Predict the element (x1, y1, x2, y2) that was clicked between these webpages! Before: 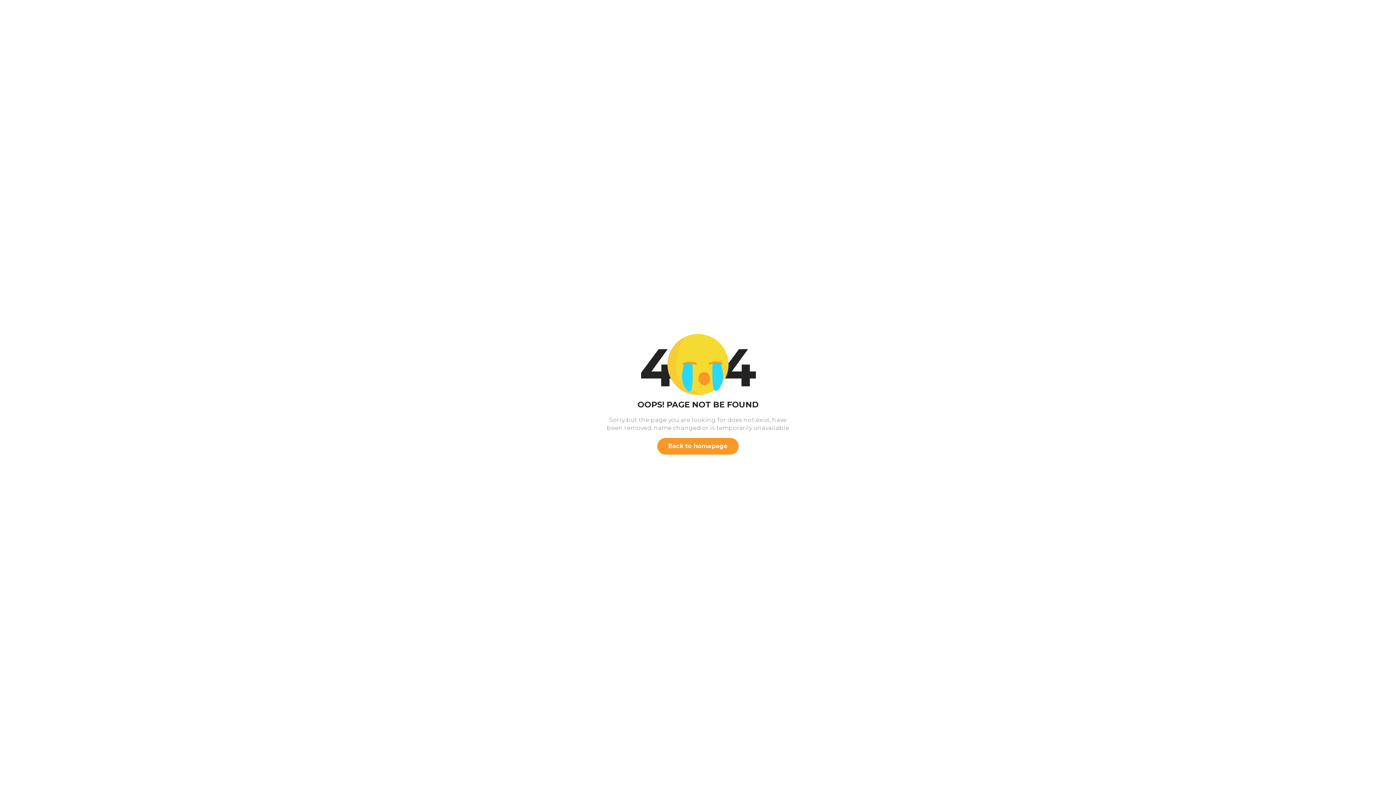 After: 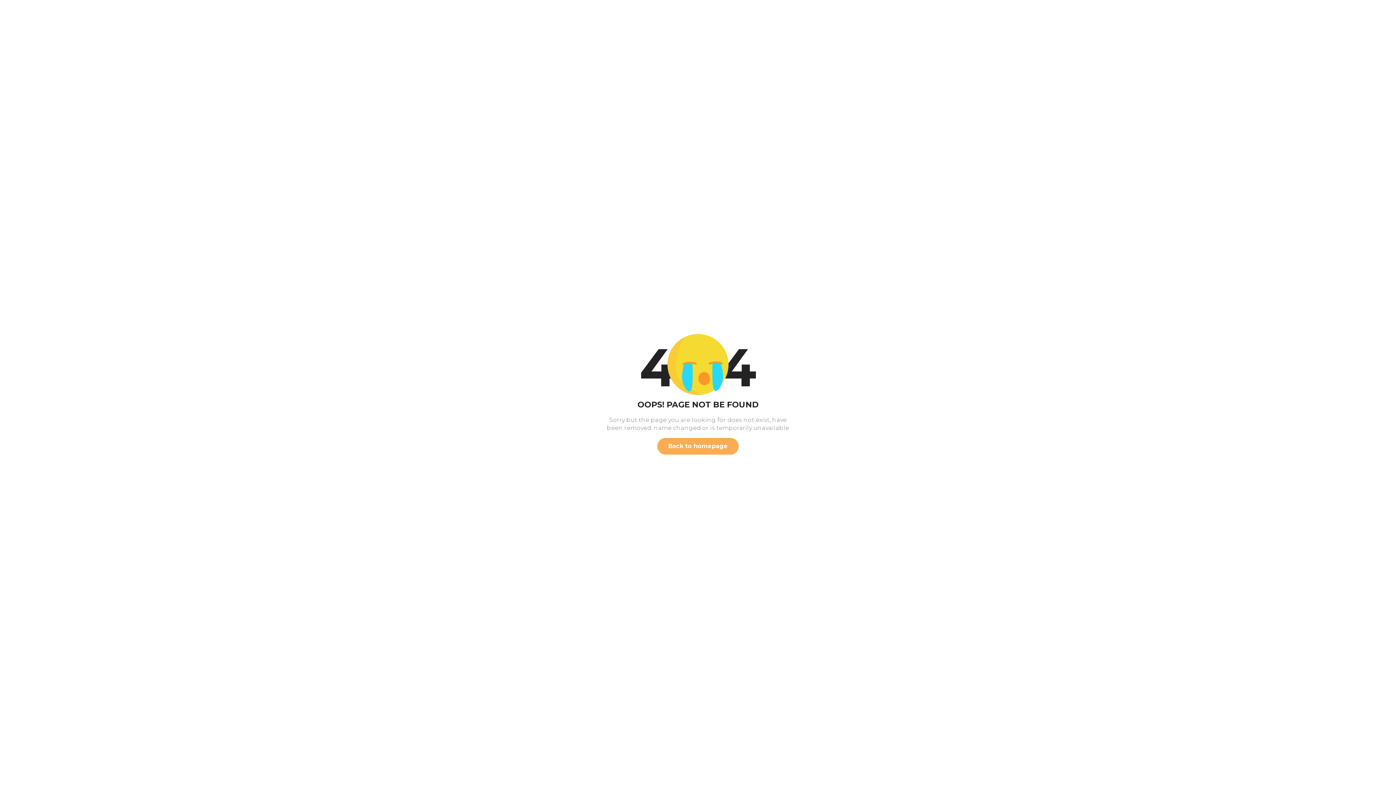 Action: label: Back to homepage bbox: (657, 438, 738, 454)